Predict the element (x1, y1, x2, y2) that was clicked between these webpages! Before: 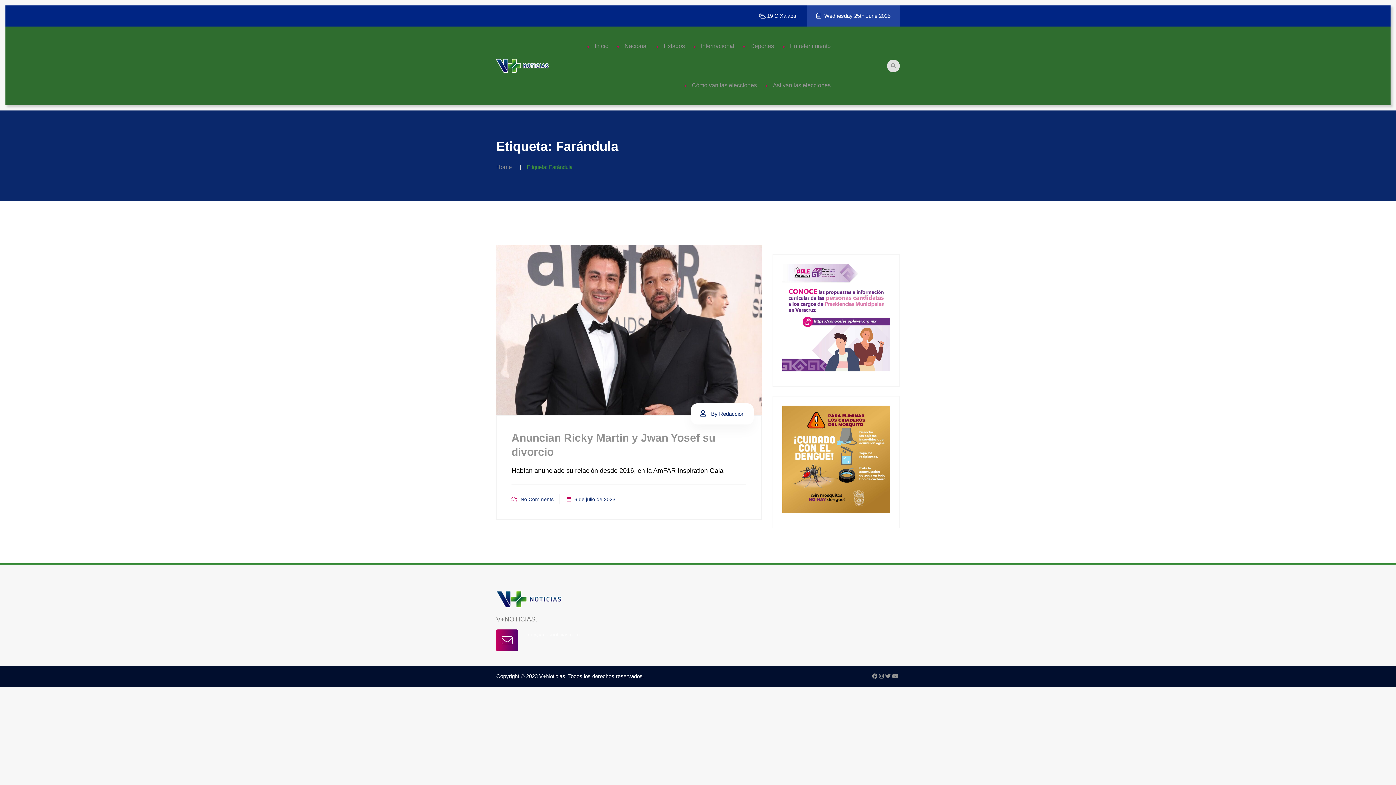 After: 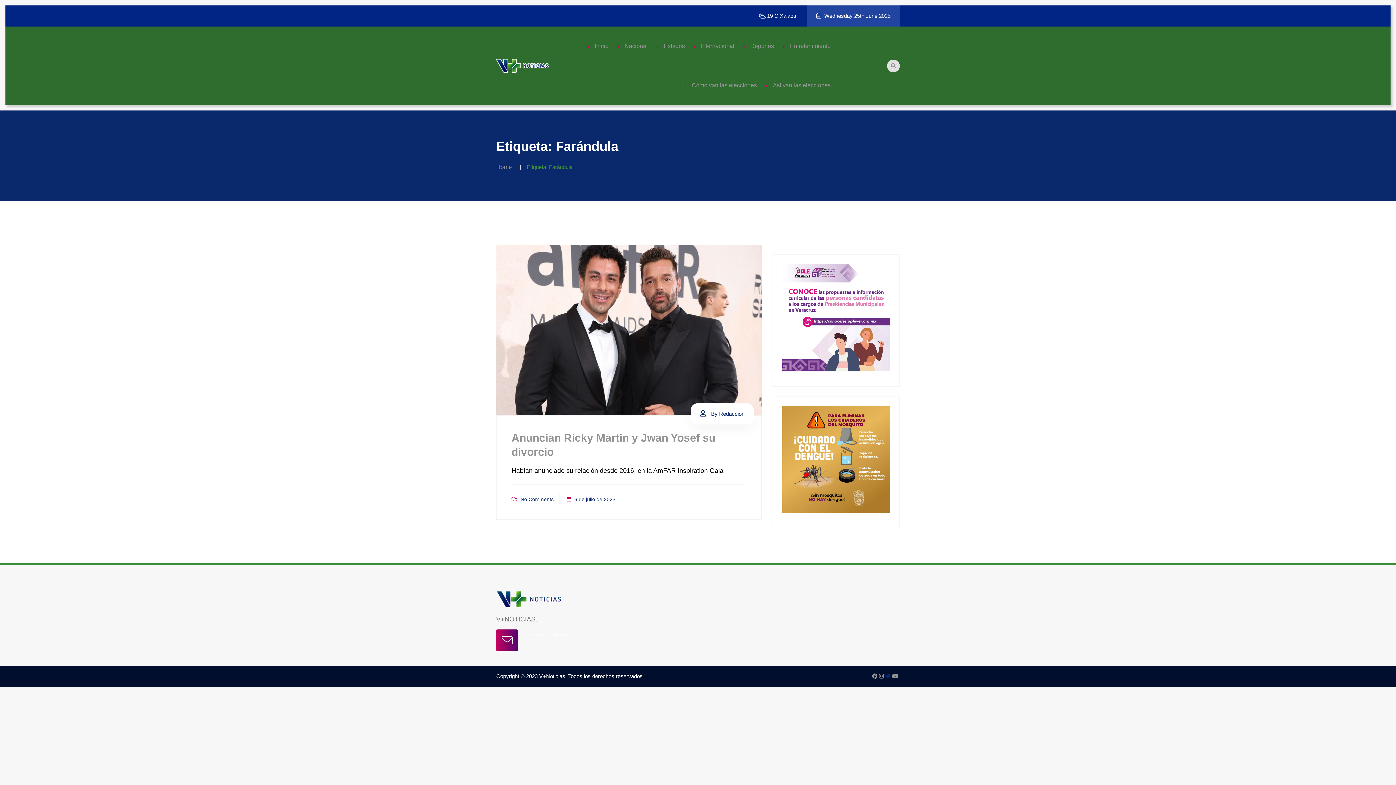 Action: bbox: (885, 673, 892, 679) label:  